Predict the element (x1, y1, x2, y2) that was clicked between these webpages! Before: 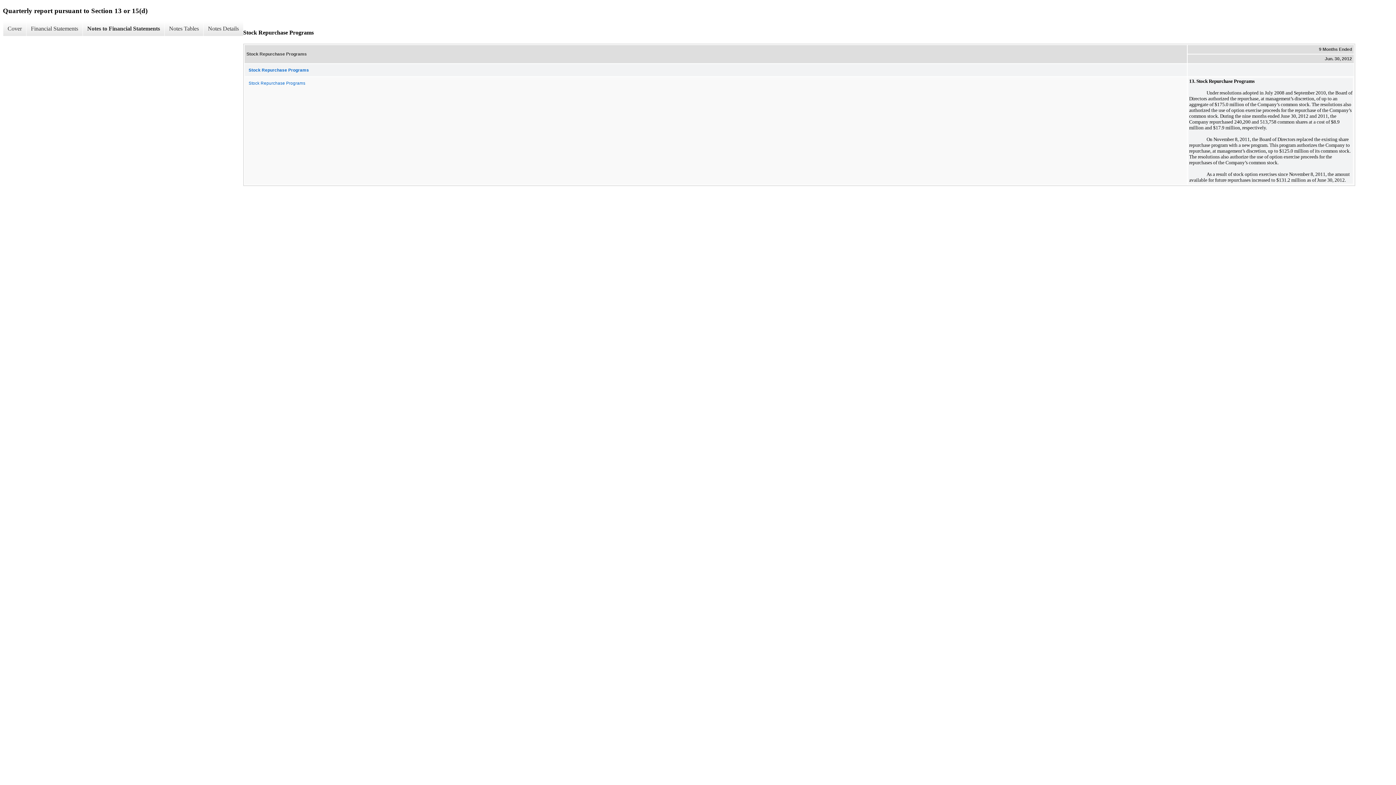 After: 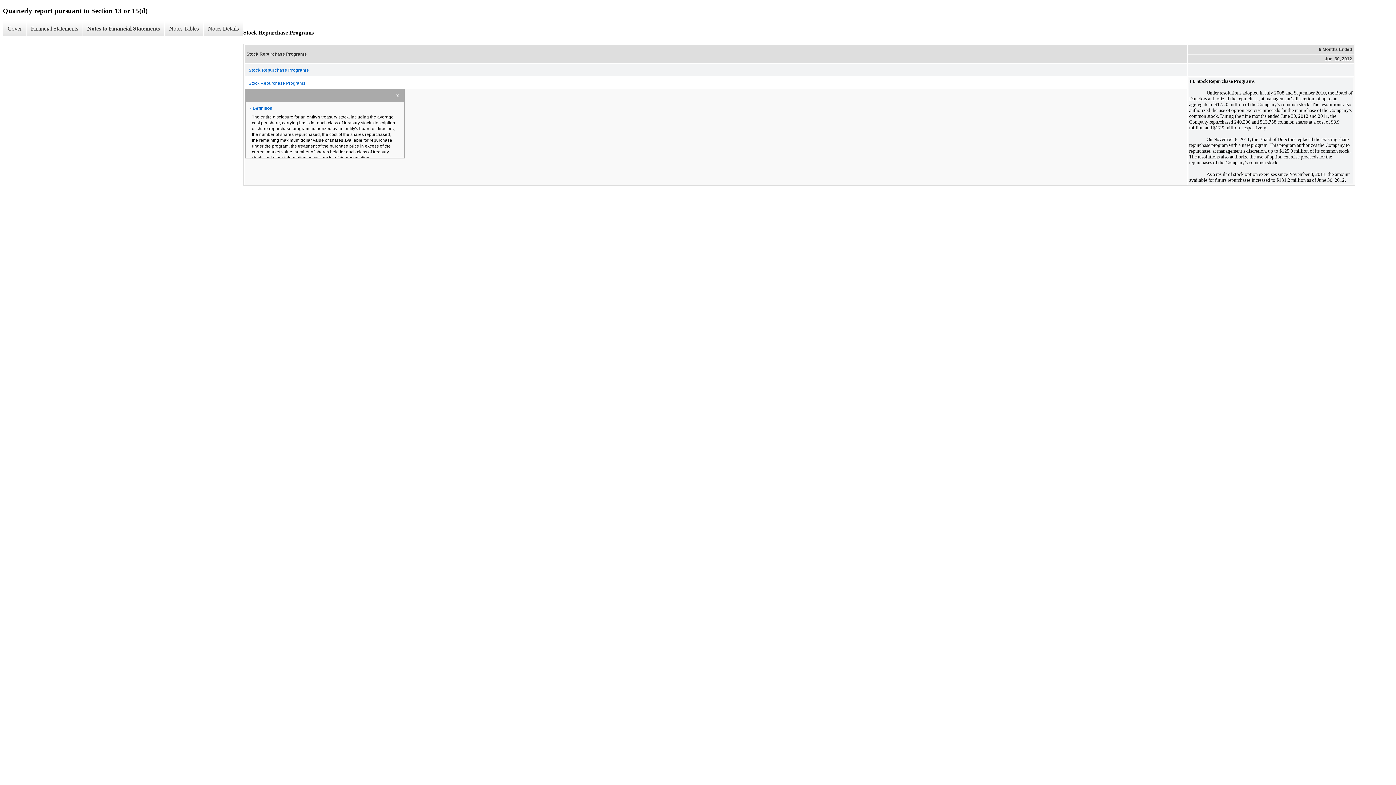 Action: label: Stock Repurchase Programs bbox: (245, 77, 1186, 89)